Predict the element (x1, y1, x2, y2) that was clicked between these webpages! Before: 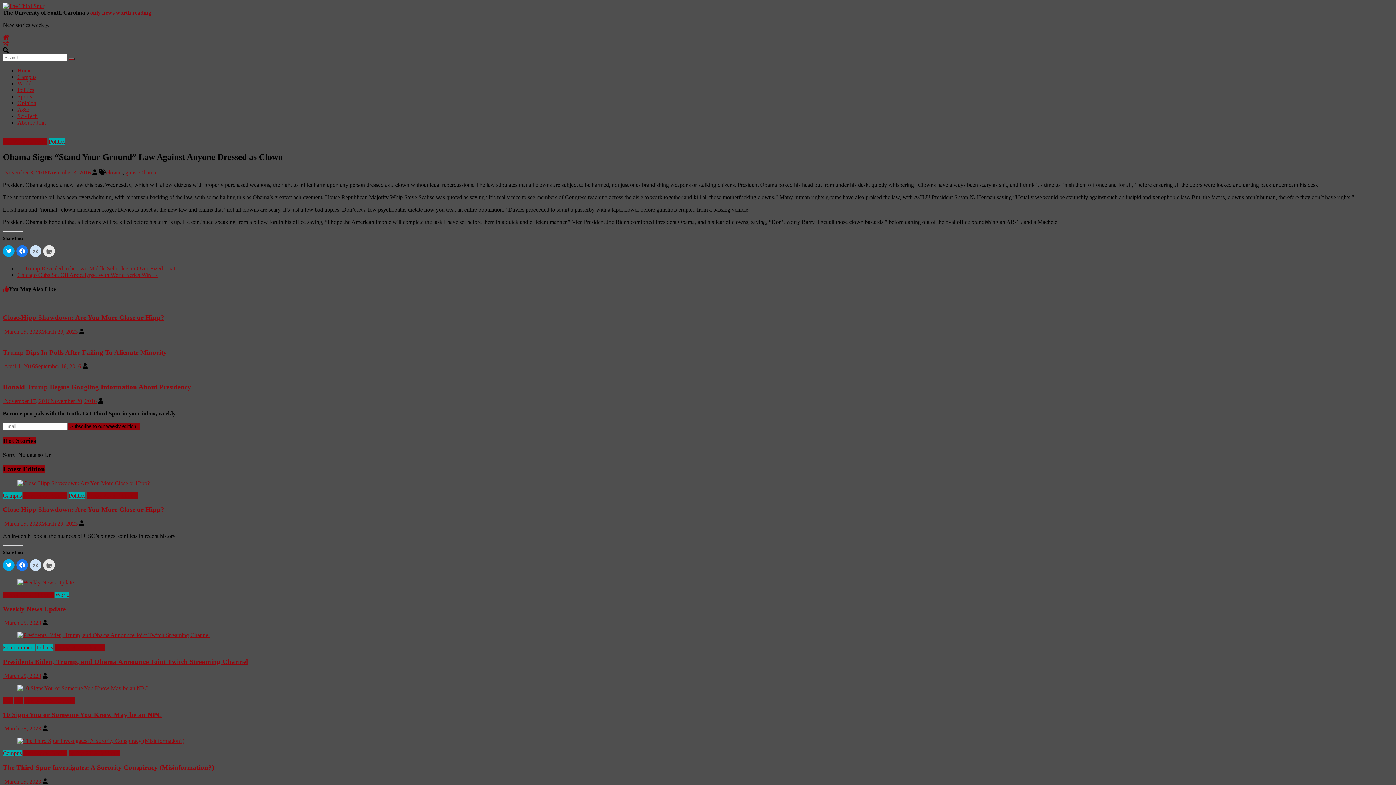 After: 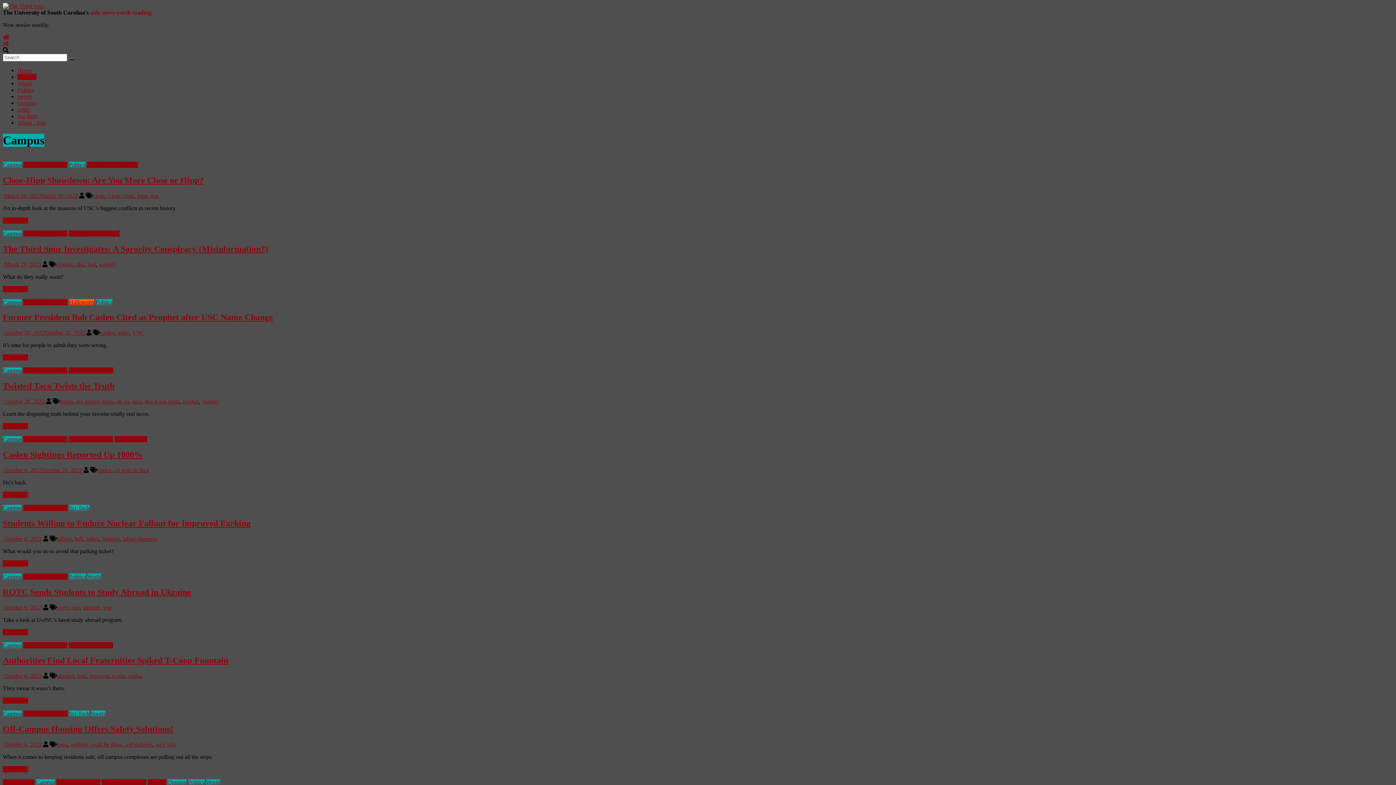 Action: label: Campus bbox: (2, 492, 21, 498)